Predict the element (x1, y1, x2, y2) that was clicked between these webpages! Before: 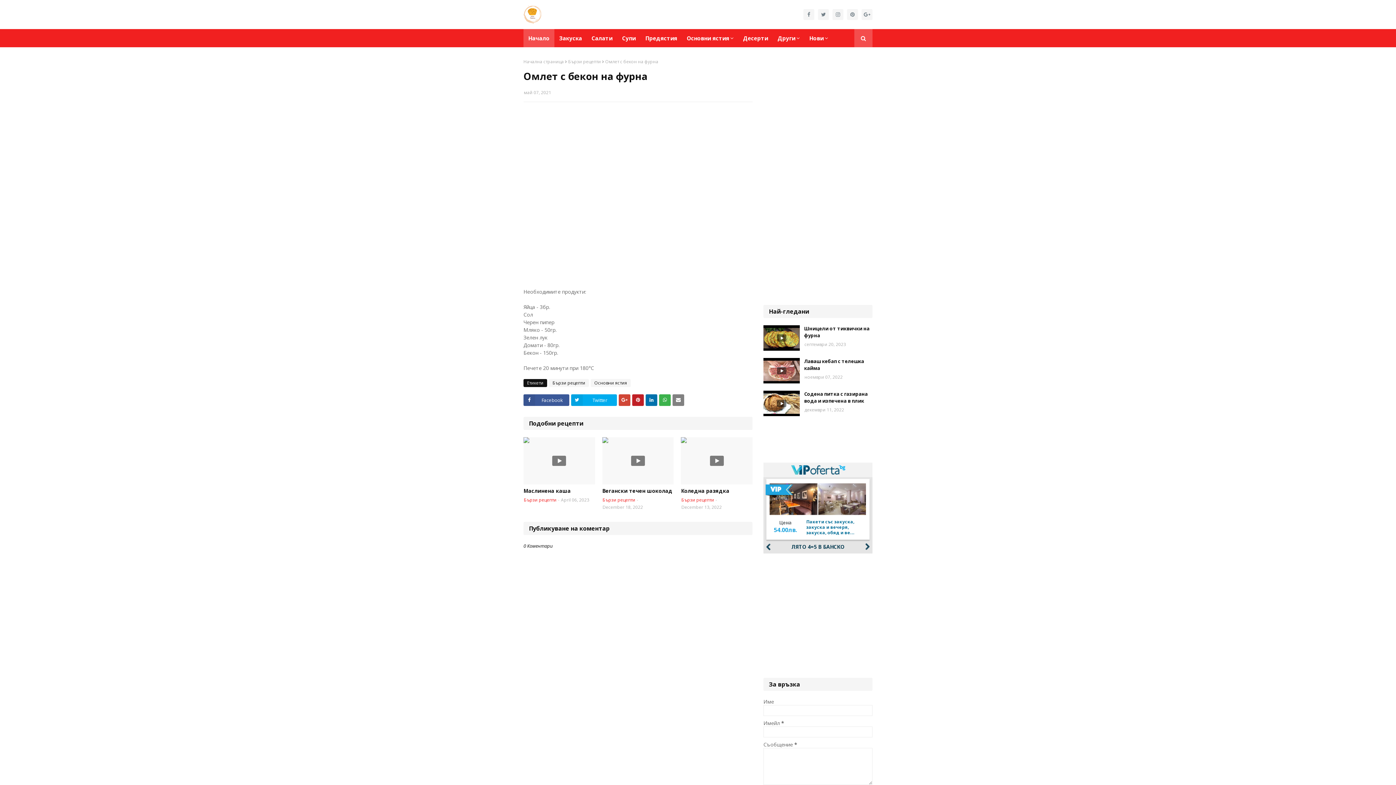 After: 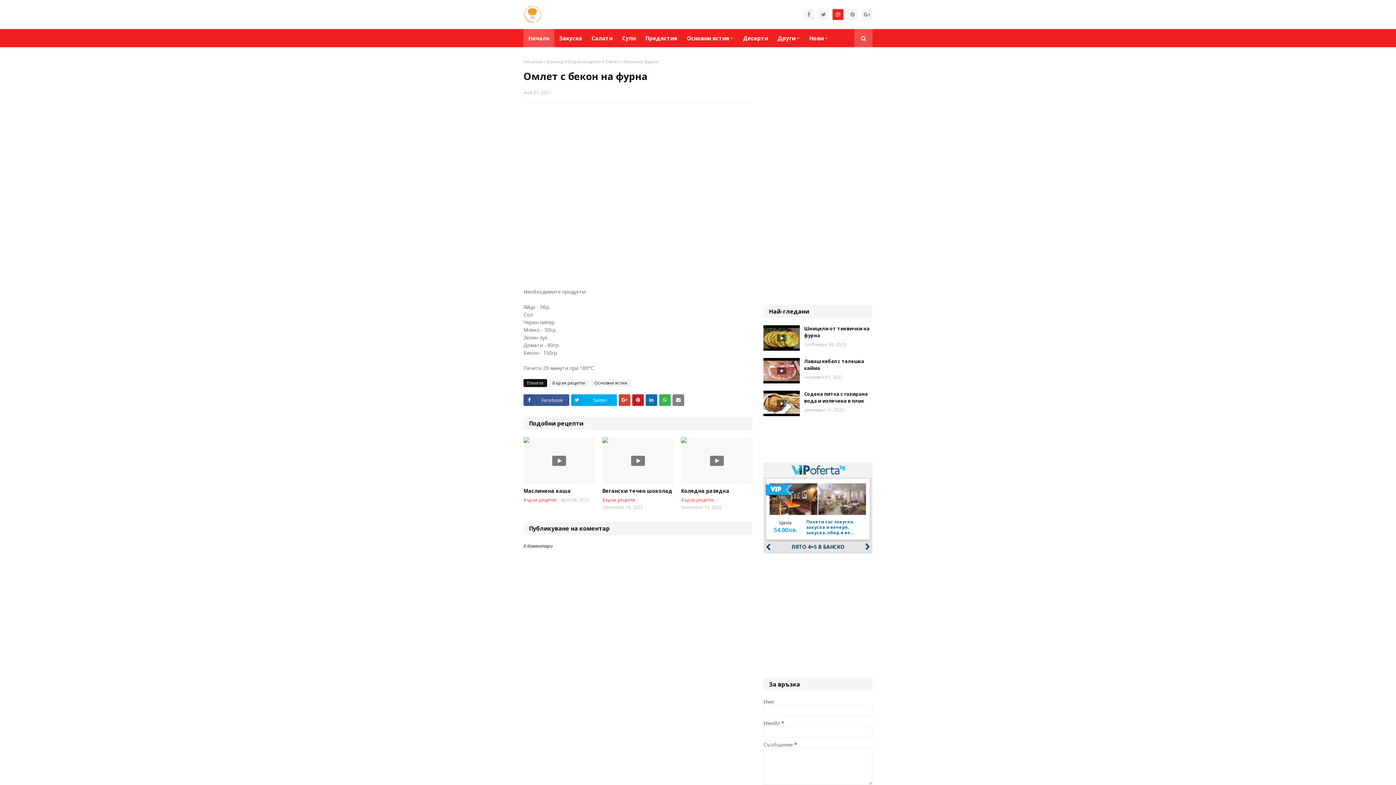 Action: bbox: (832, 9, 843, 20)